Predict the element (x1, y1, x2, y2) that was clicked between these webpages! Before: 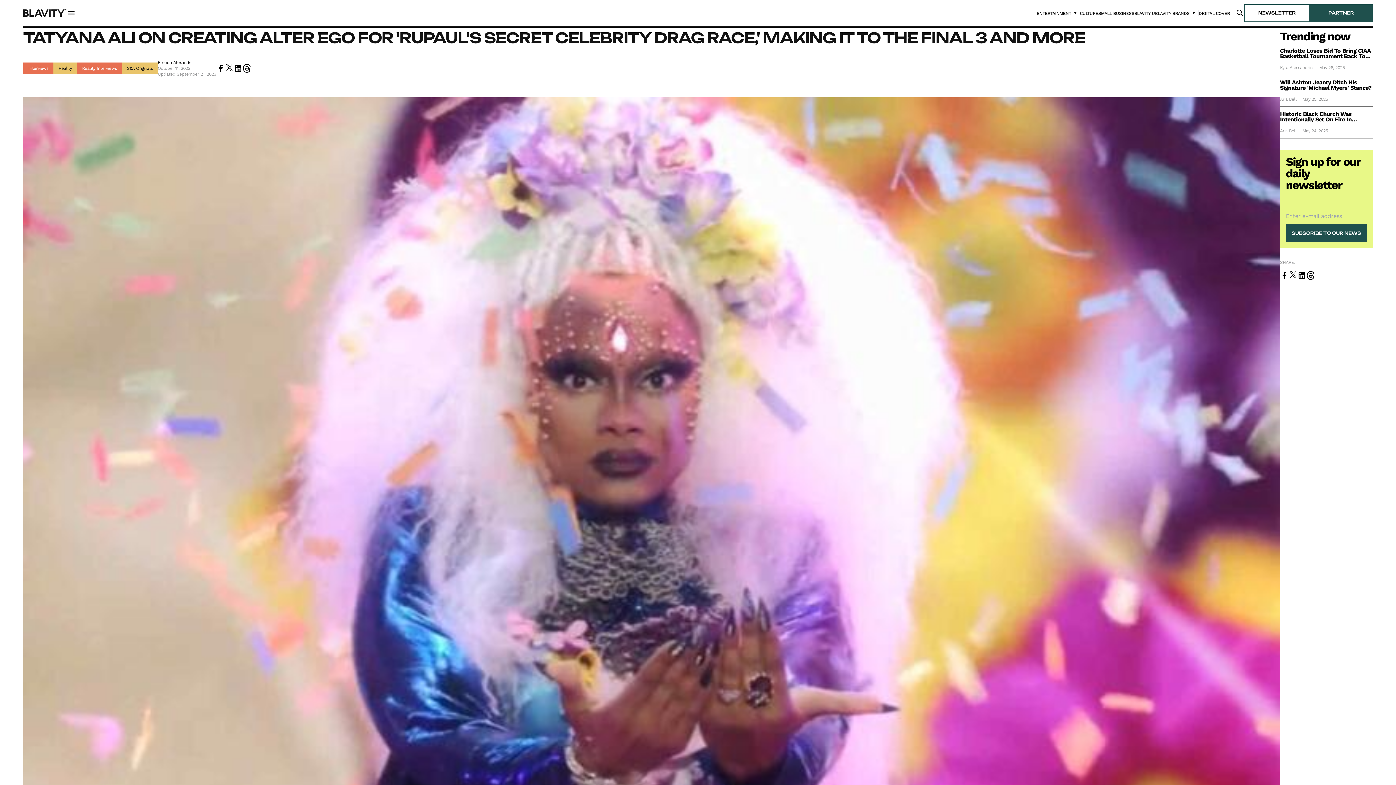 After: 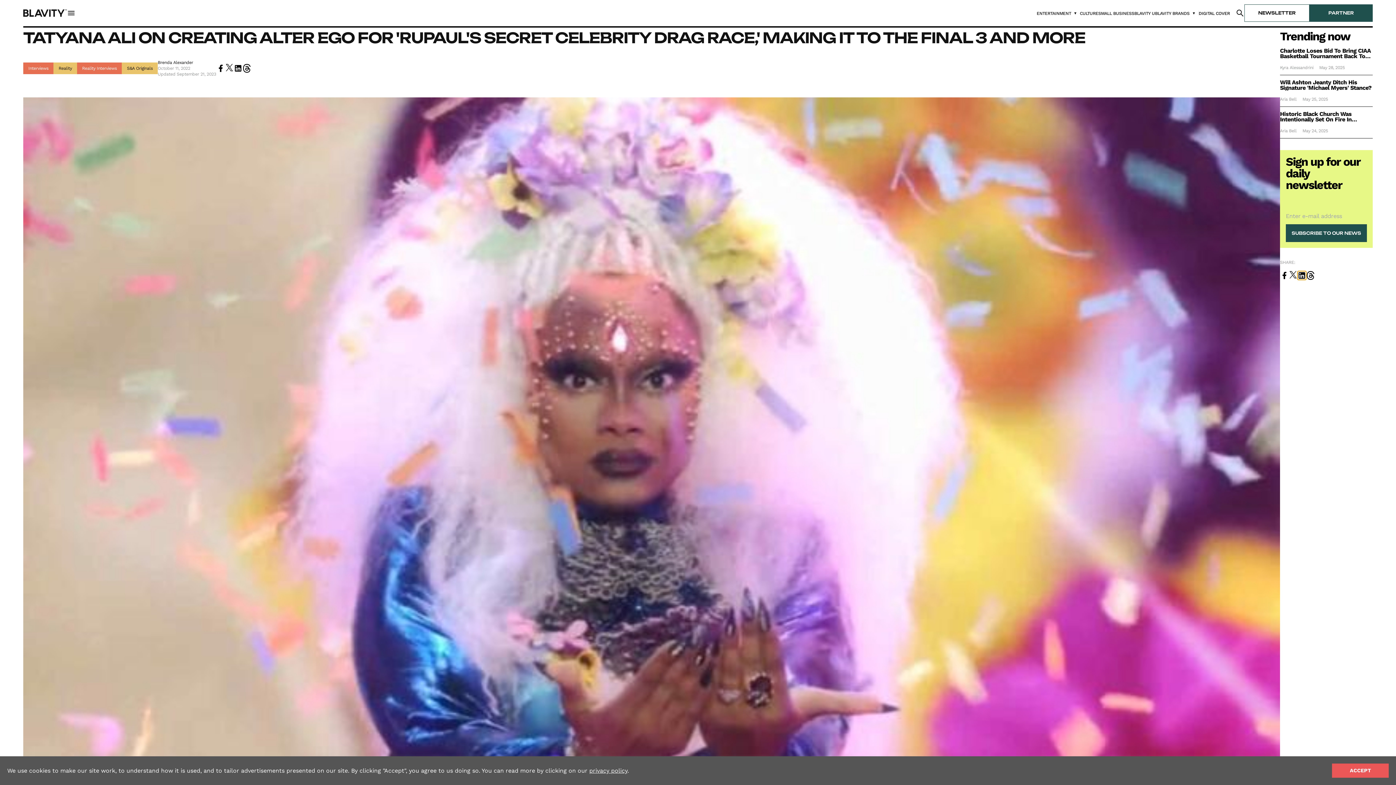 Action: bbox: (1297, 271, 1306, 280)